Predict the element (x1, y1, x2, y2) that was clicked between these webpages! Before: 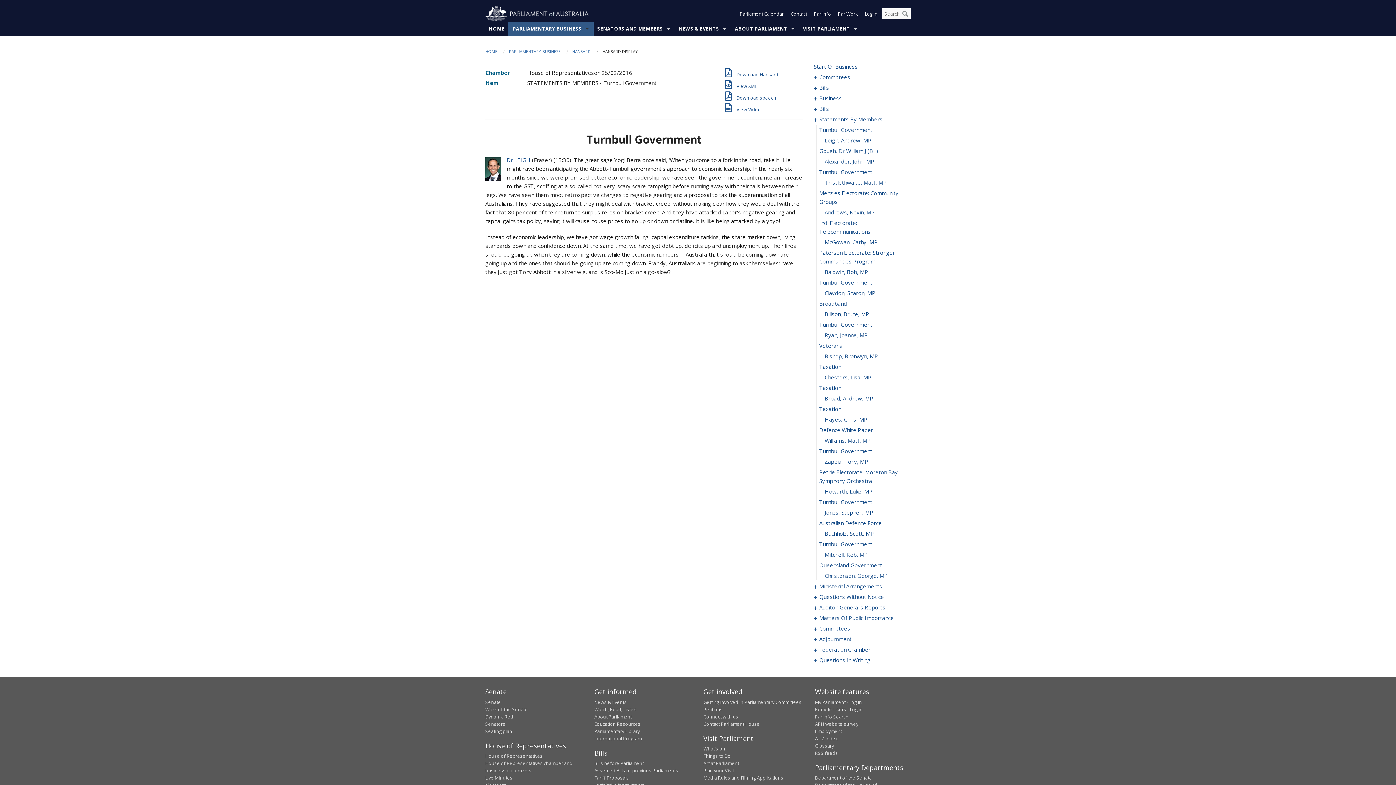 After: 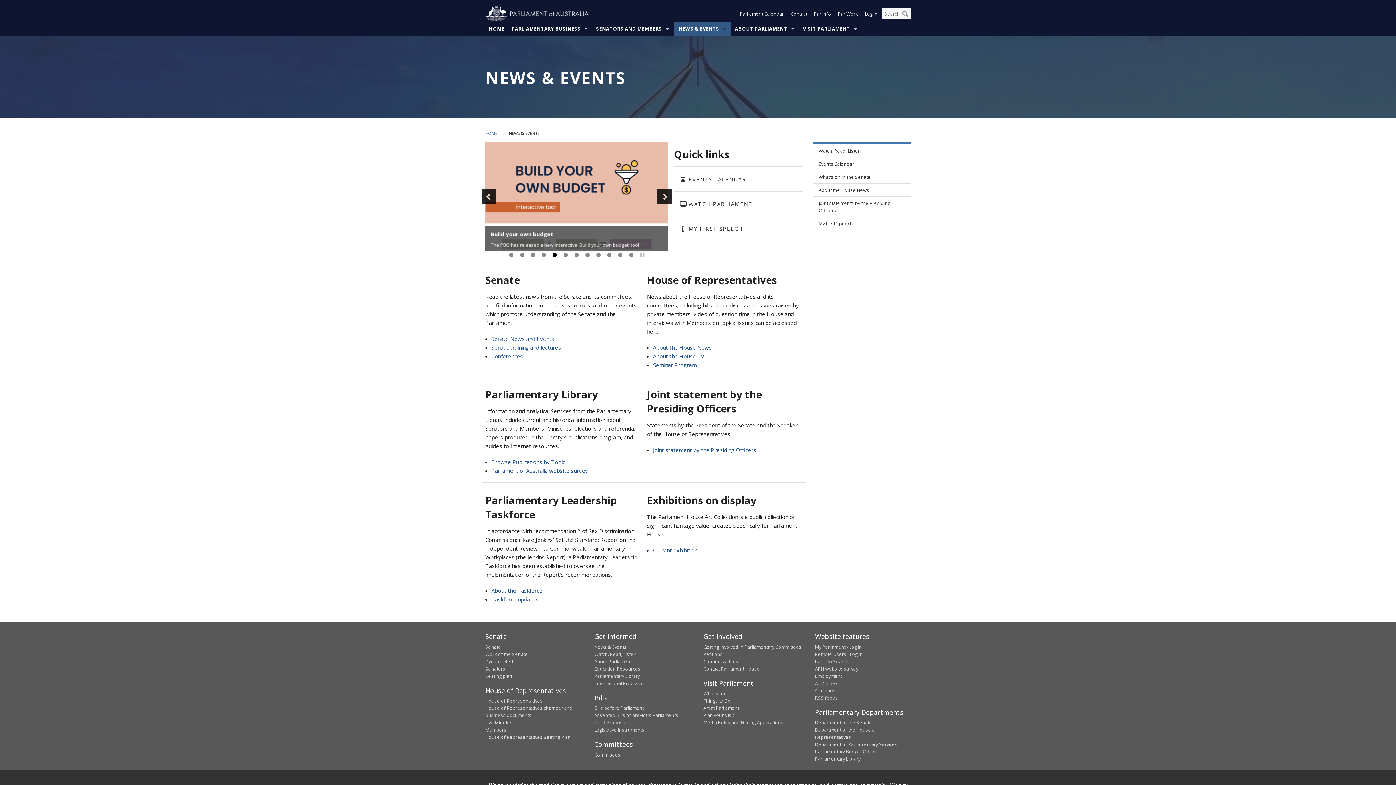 Action: label: NEWS & EVENTS bbox: (675, 21, 731, 36)